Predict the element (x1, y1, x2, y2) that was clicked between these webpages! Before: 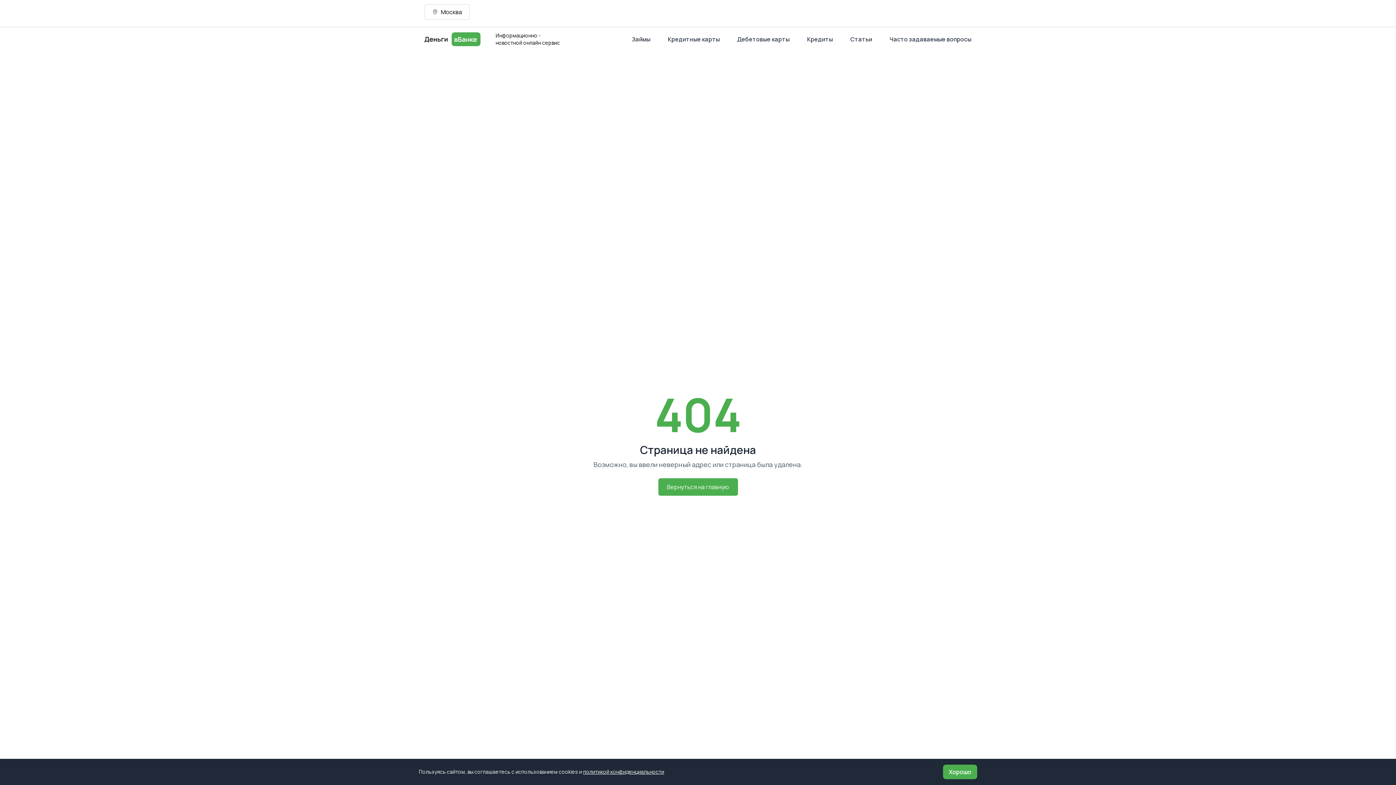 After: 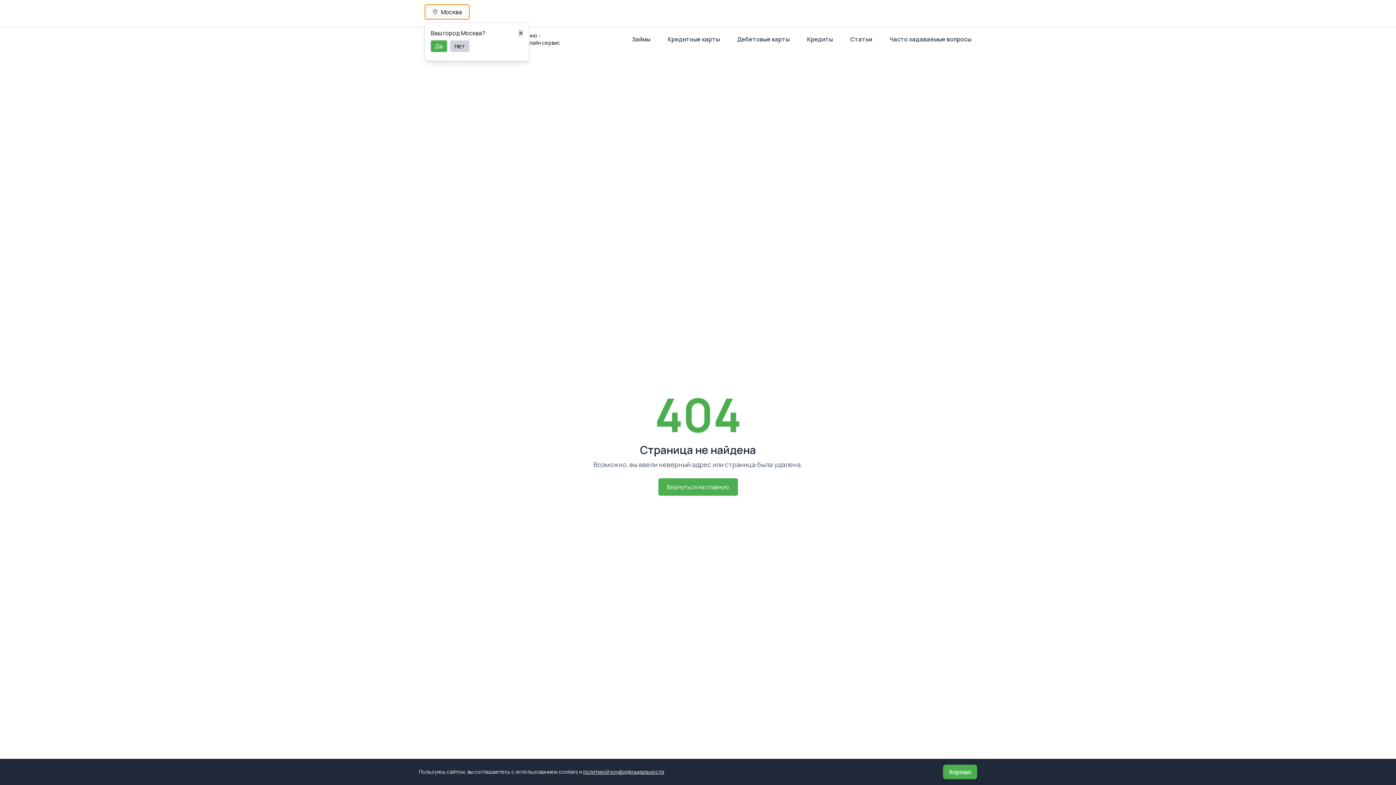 Action: label: Москва bbox: (424, 4, 469, 19)